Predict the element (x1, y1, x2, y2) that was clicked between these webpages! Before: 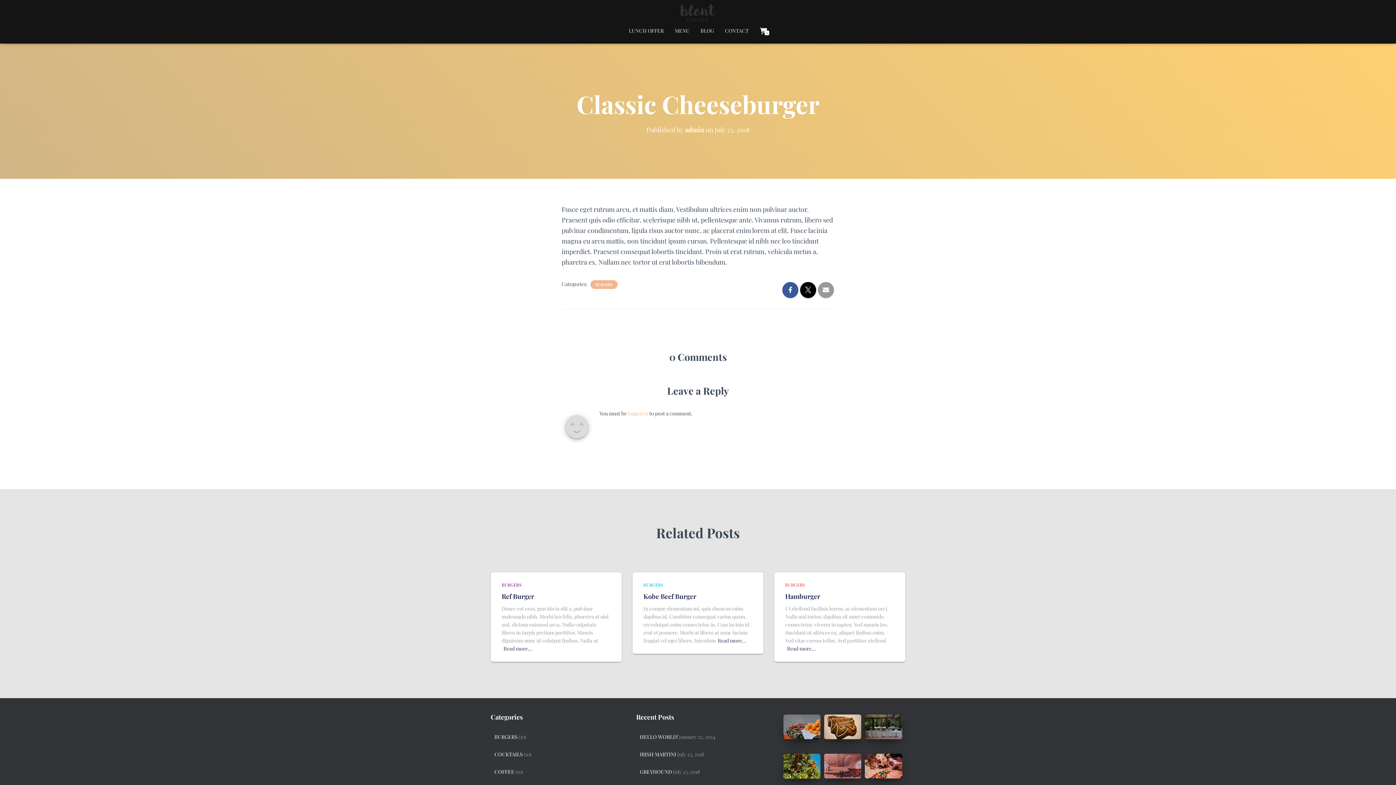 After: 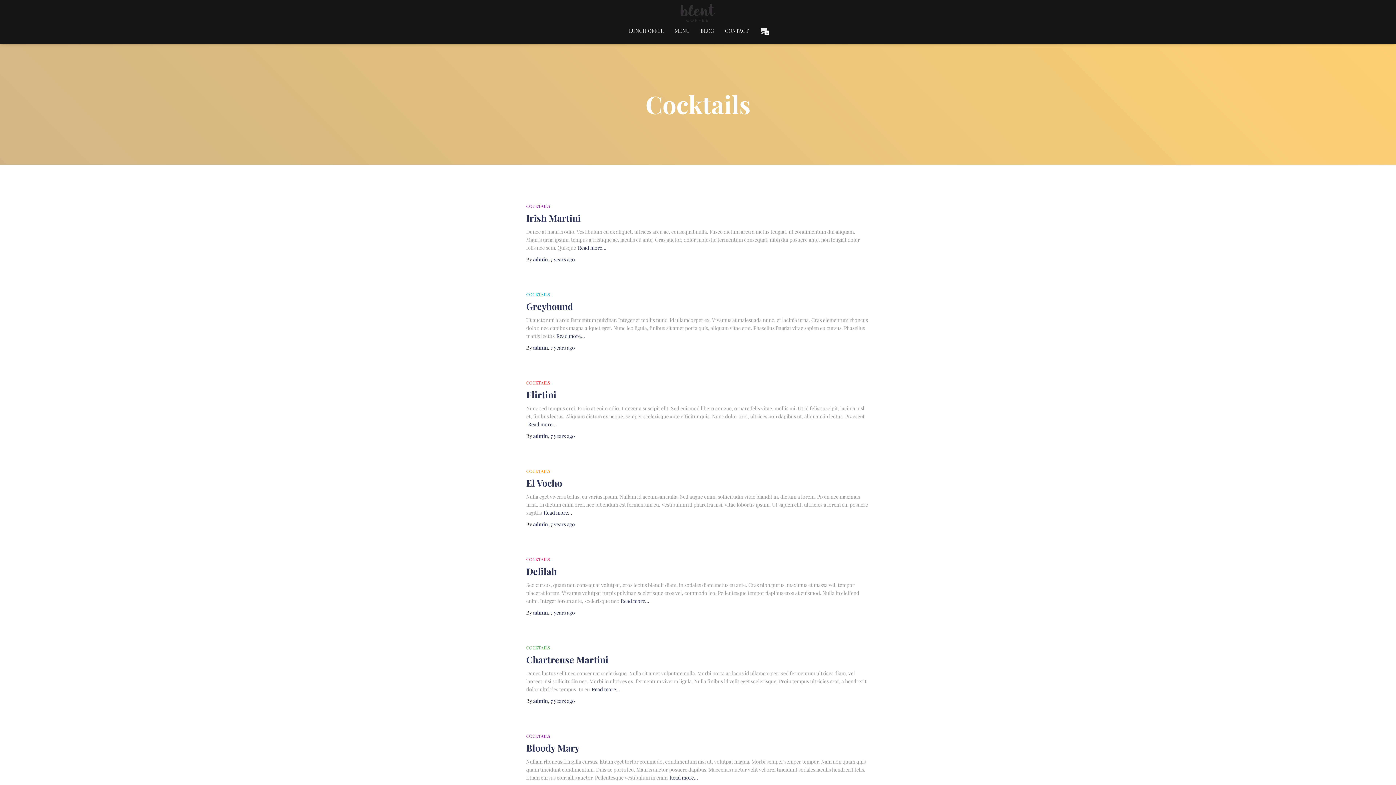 Action: label: COCKTAILS bbox: (494, 746, 522, 762)